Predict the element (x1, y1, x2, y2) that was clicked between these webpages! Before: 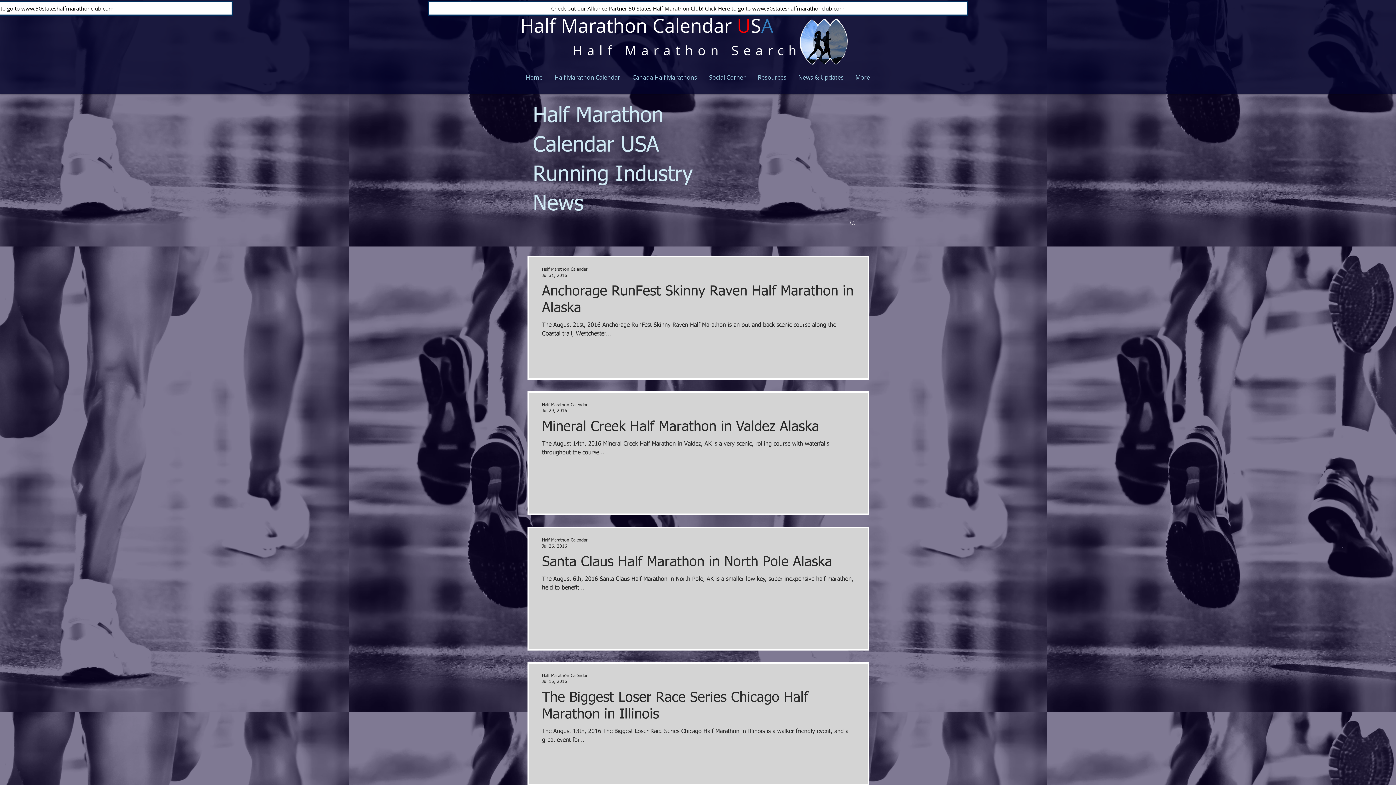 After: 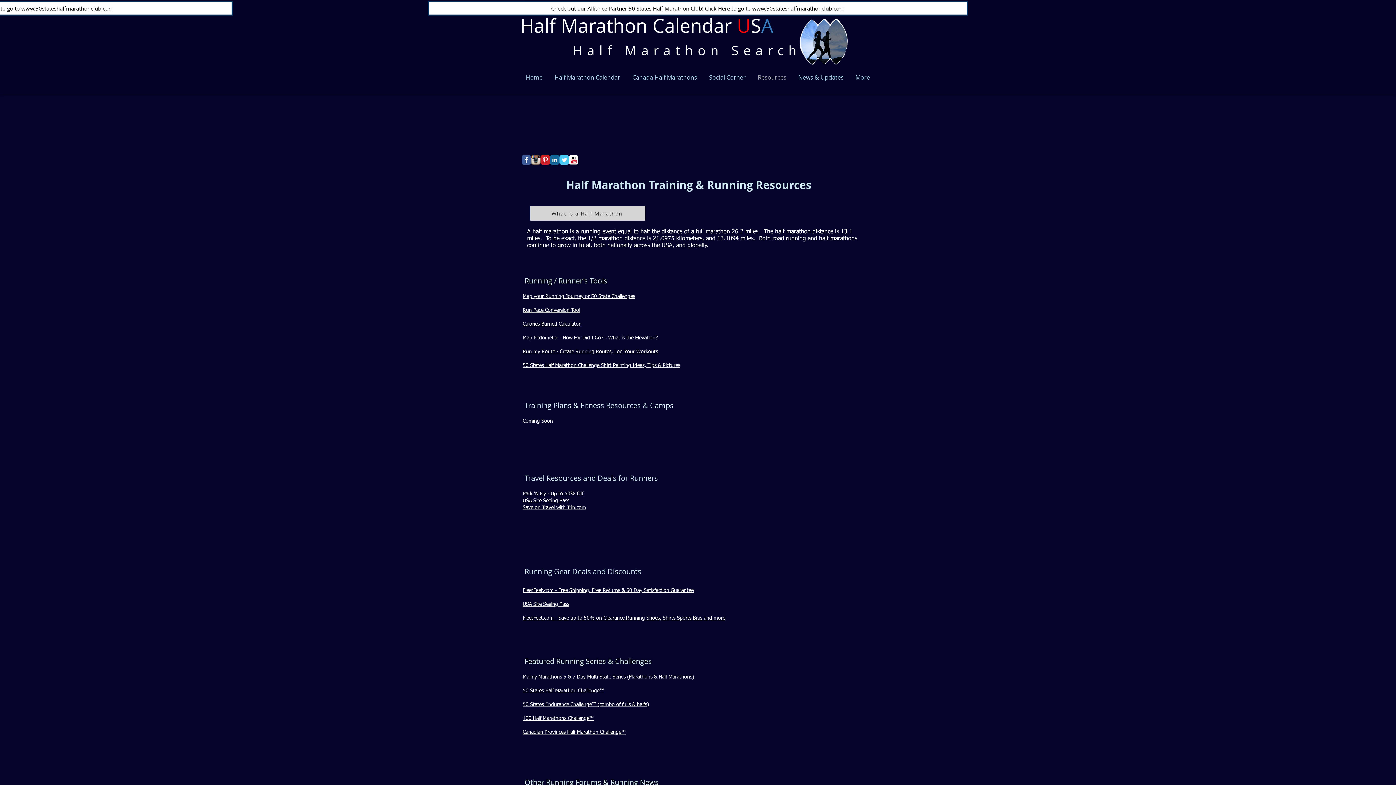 Action: bbox: (752, 65, 792, 89) label: Resources